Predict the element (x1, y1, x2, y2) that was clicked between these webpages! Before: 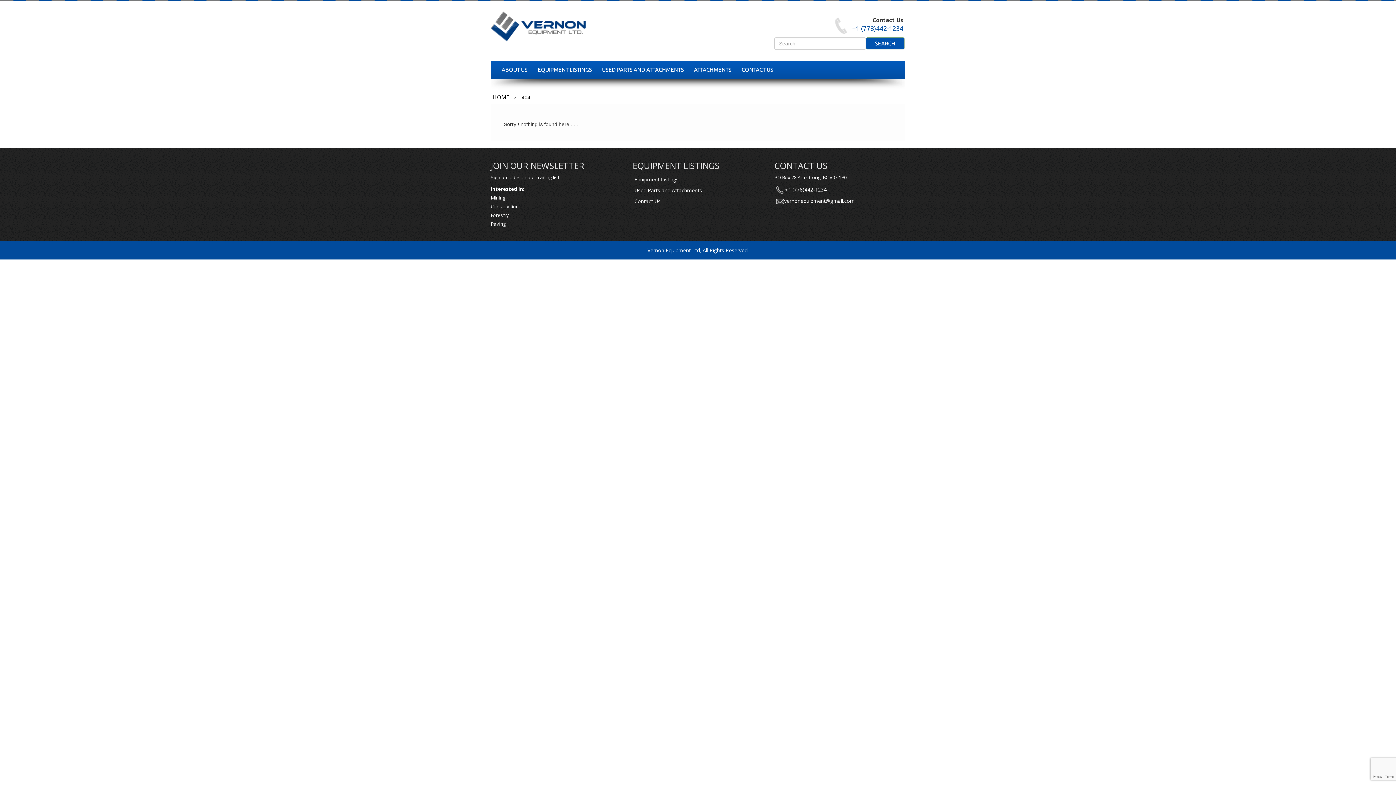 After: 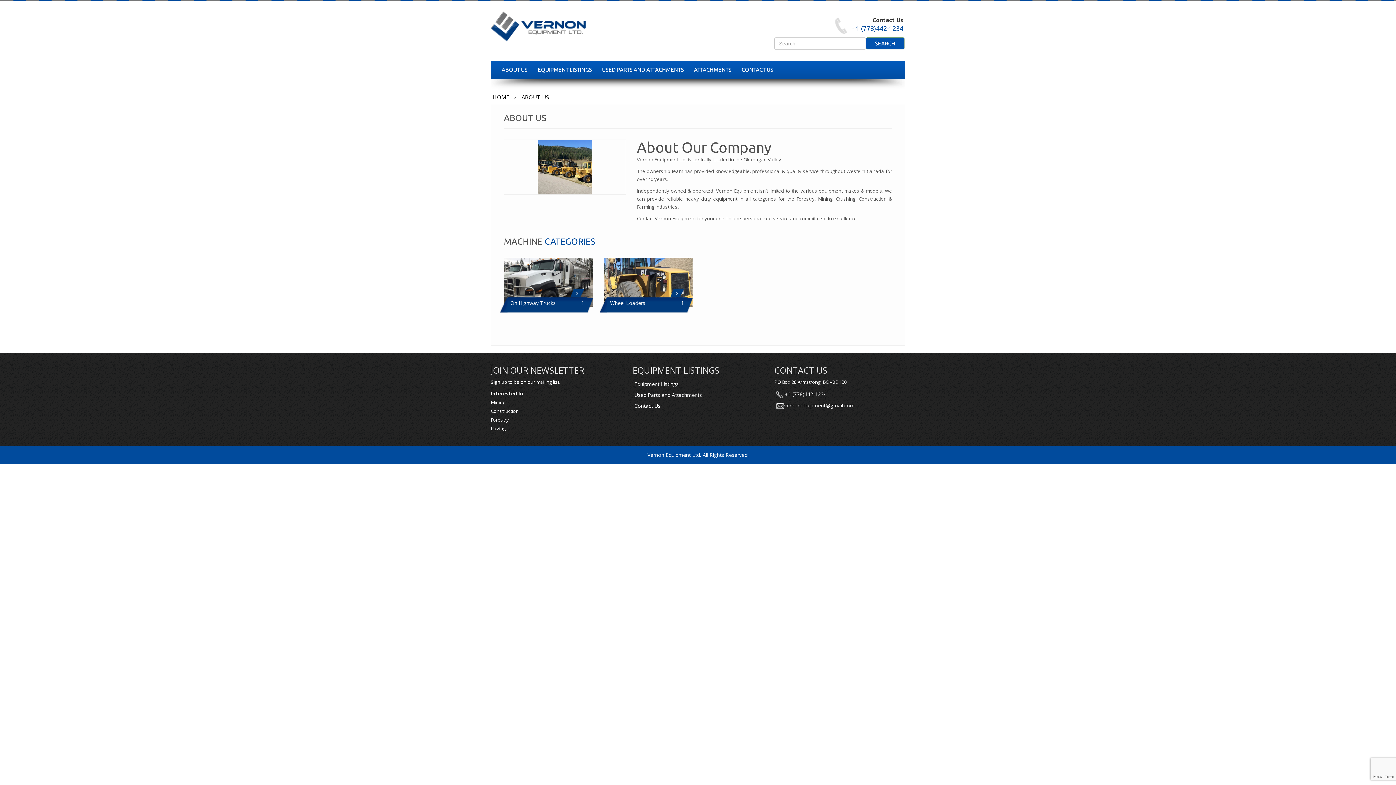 Action: bbox: (496, 61, 532, 78) label: ABOUT US